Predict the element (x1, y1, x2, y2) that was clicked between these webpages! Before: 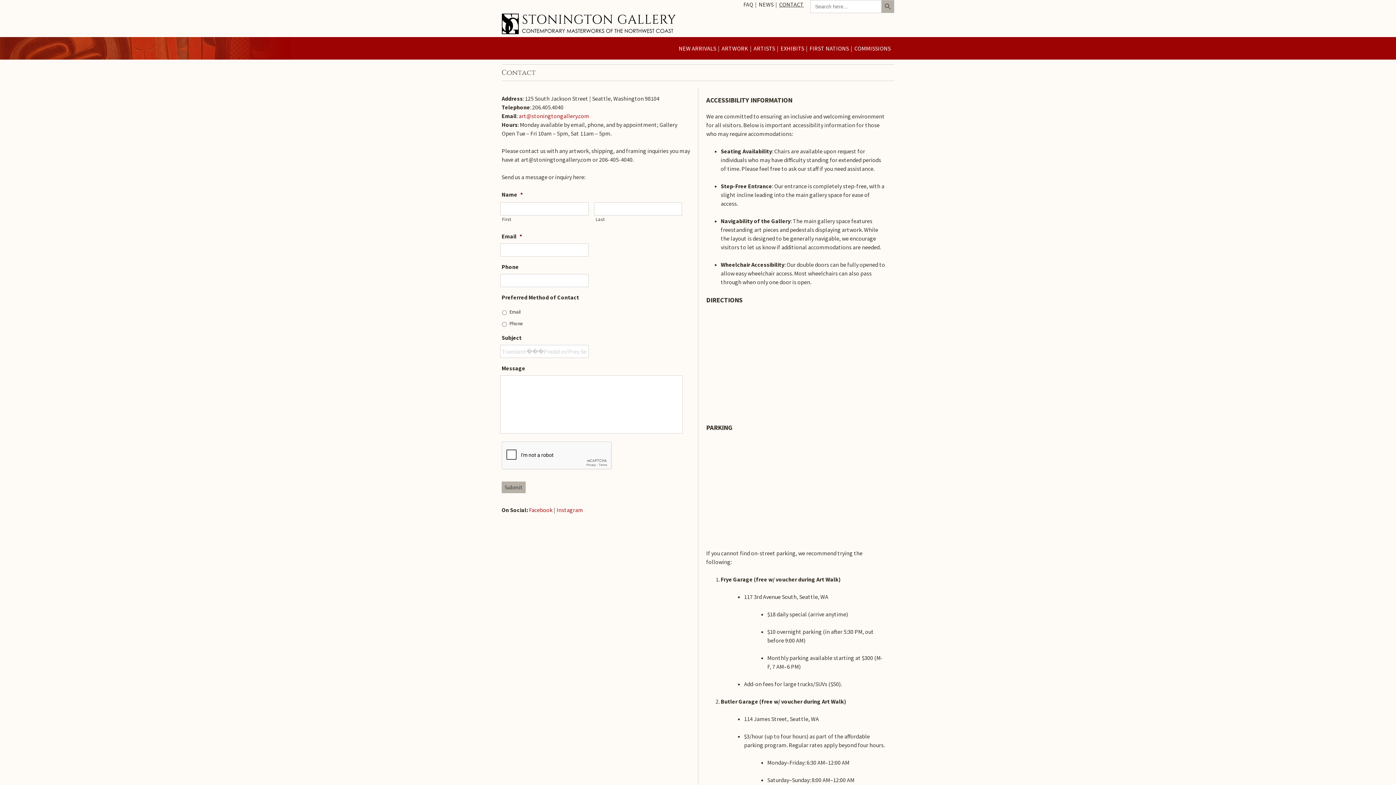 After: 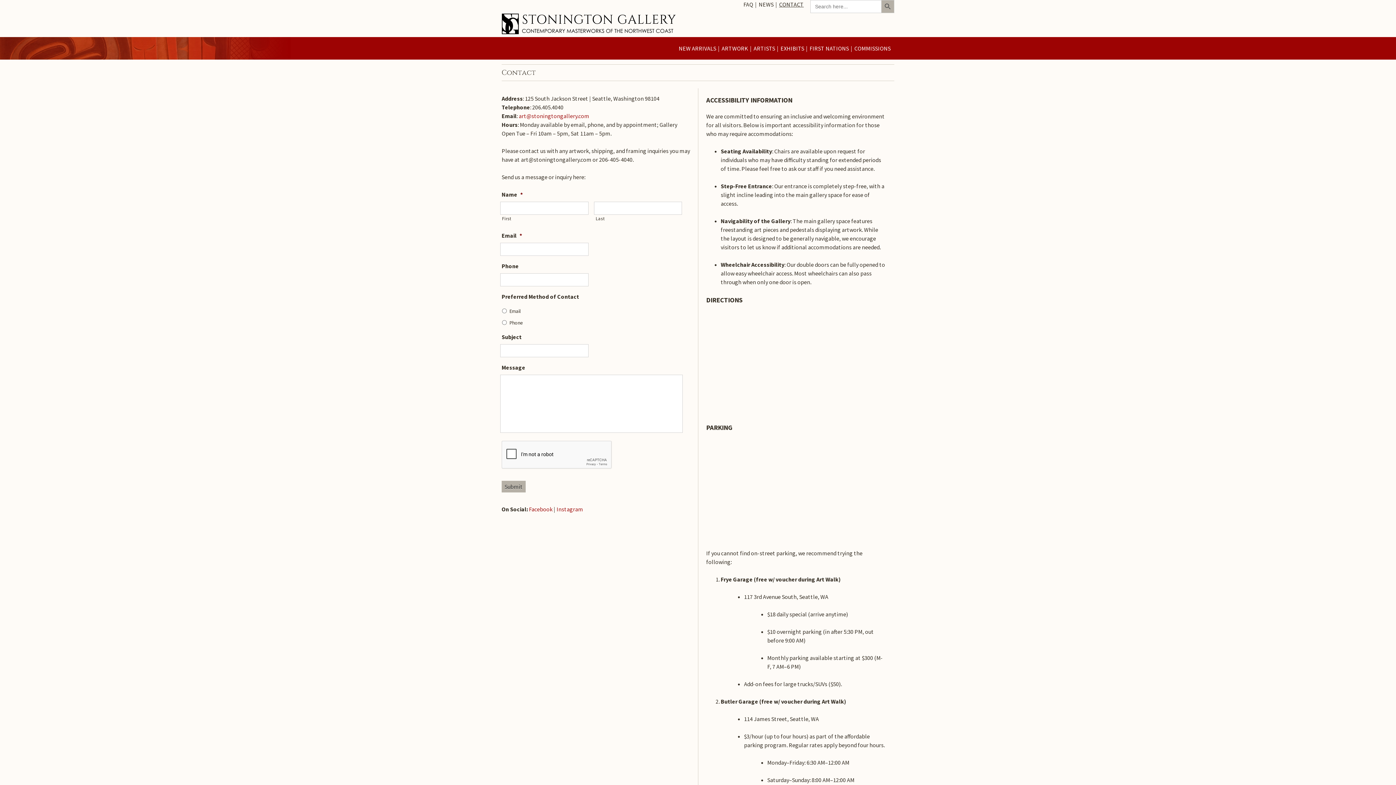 Action: bbox: (779, 0, 804, 7) label: CONTACT